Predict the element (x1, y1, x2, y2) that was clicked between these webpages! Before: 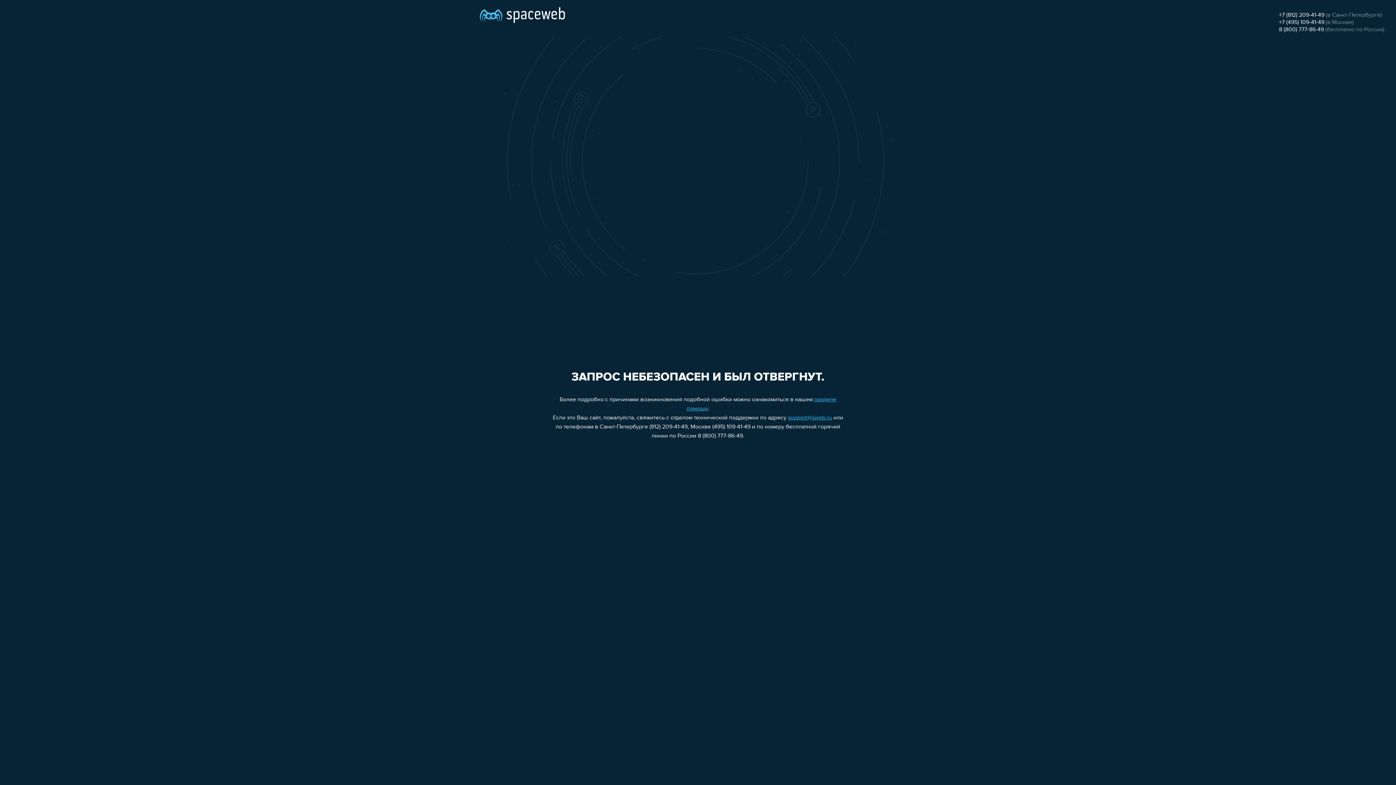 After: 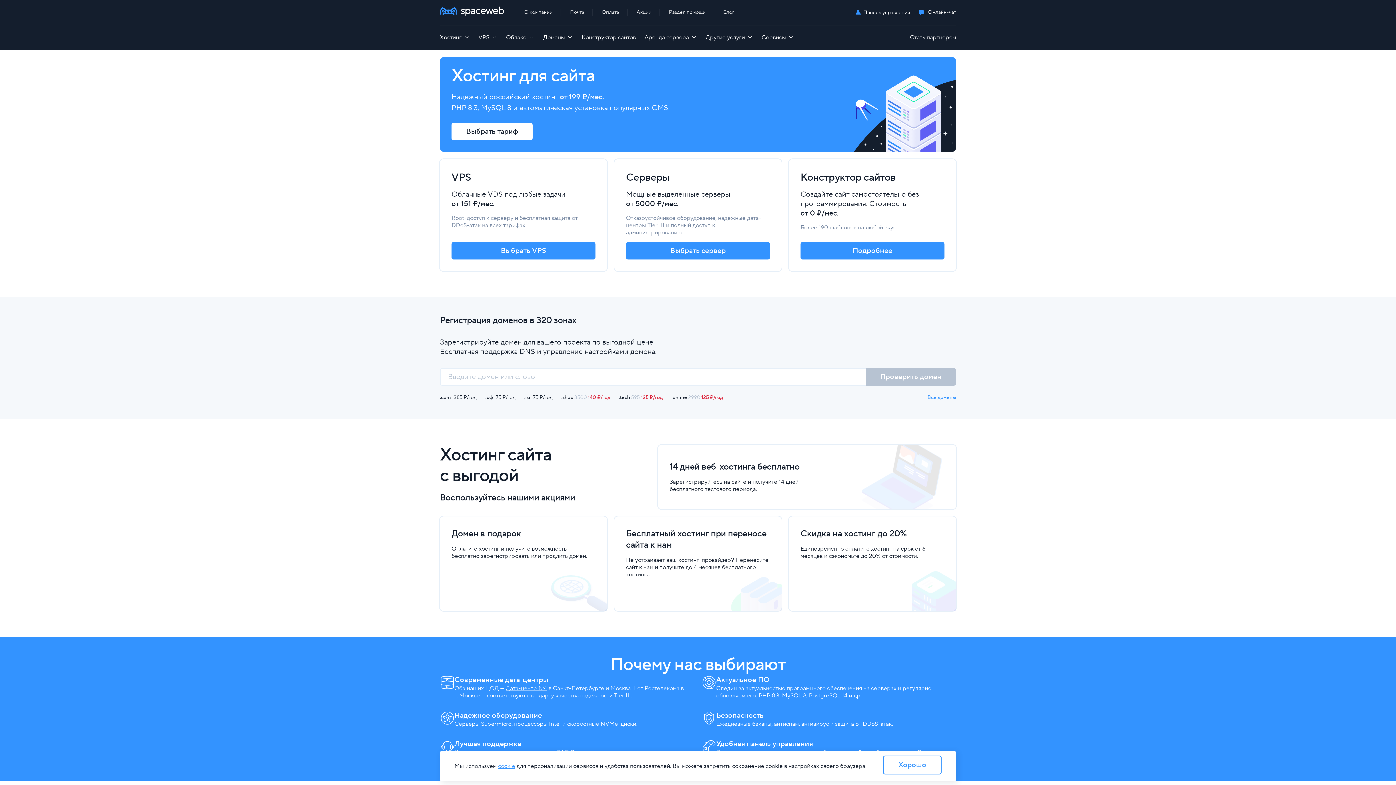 Action: bbox: (480, 0, 565, 25)